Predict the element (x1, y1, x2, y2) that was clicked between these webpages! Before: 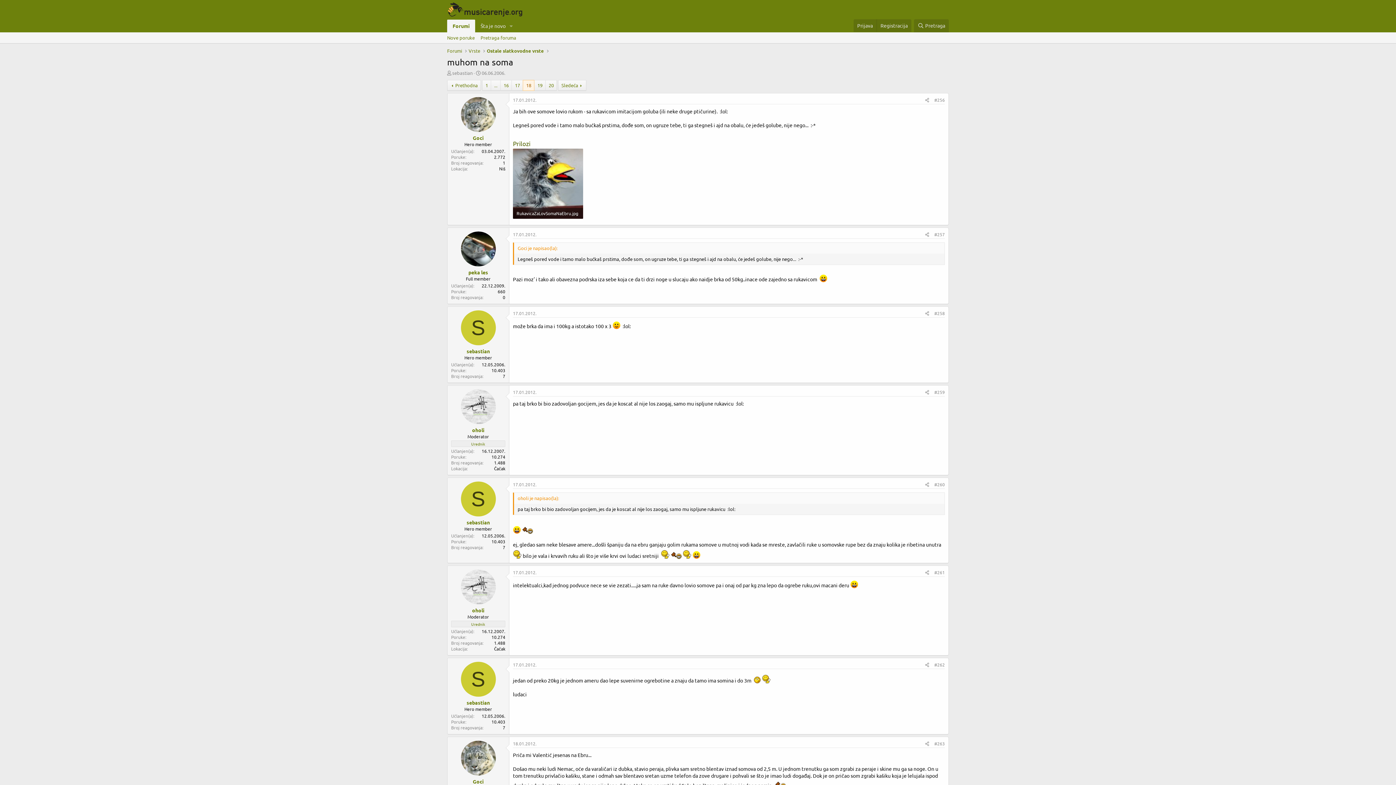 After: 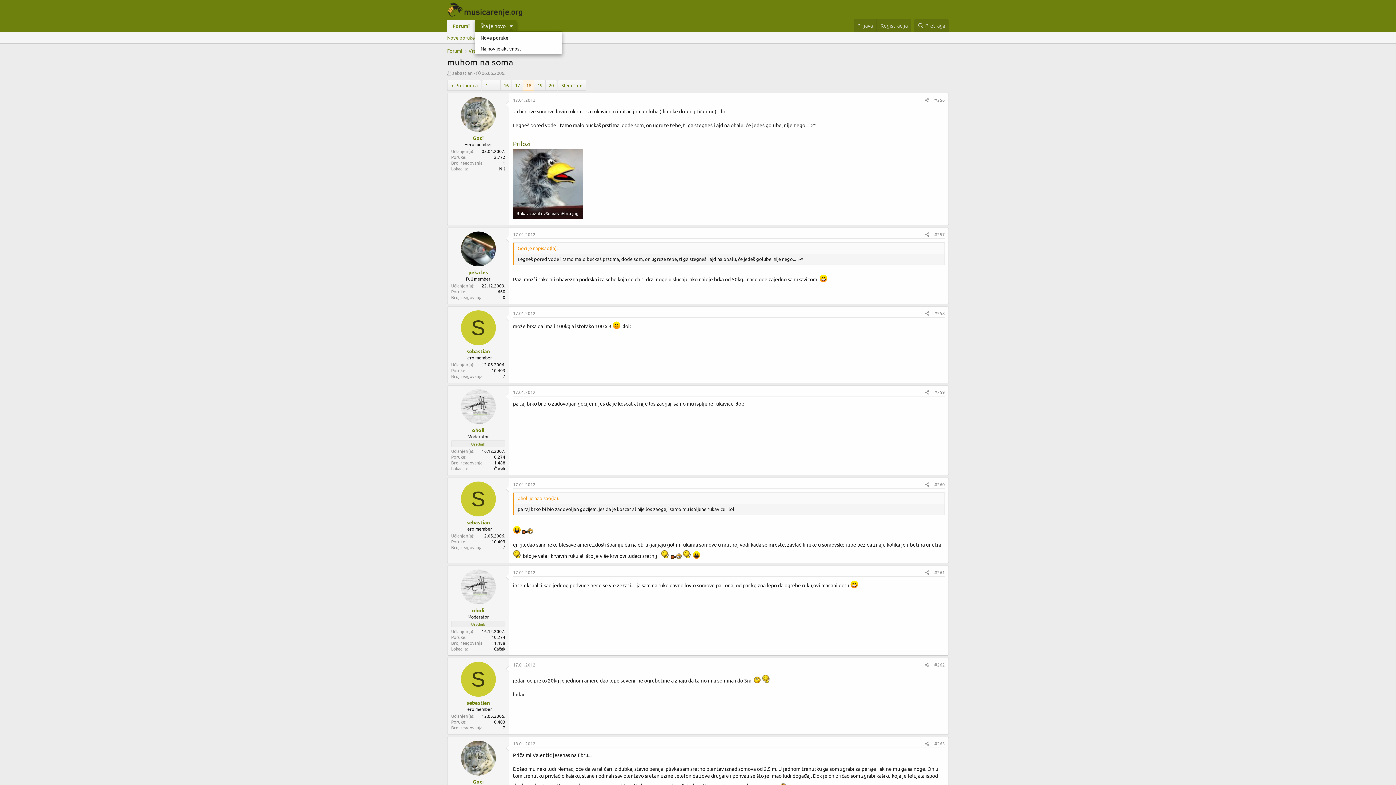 Action: label: Preklopnik proširen bbox: (506, 19, 516, 32)